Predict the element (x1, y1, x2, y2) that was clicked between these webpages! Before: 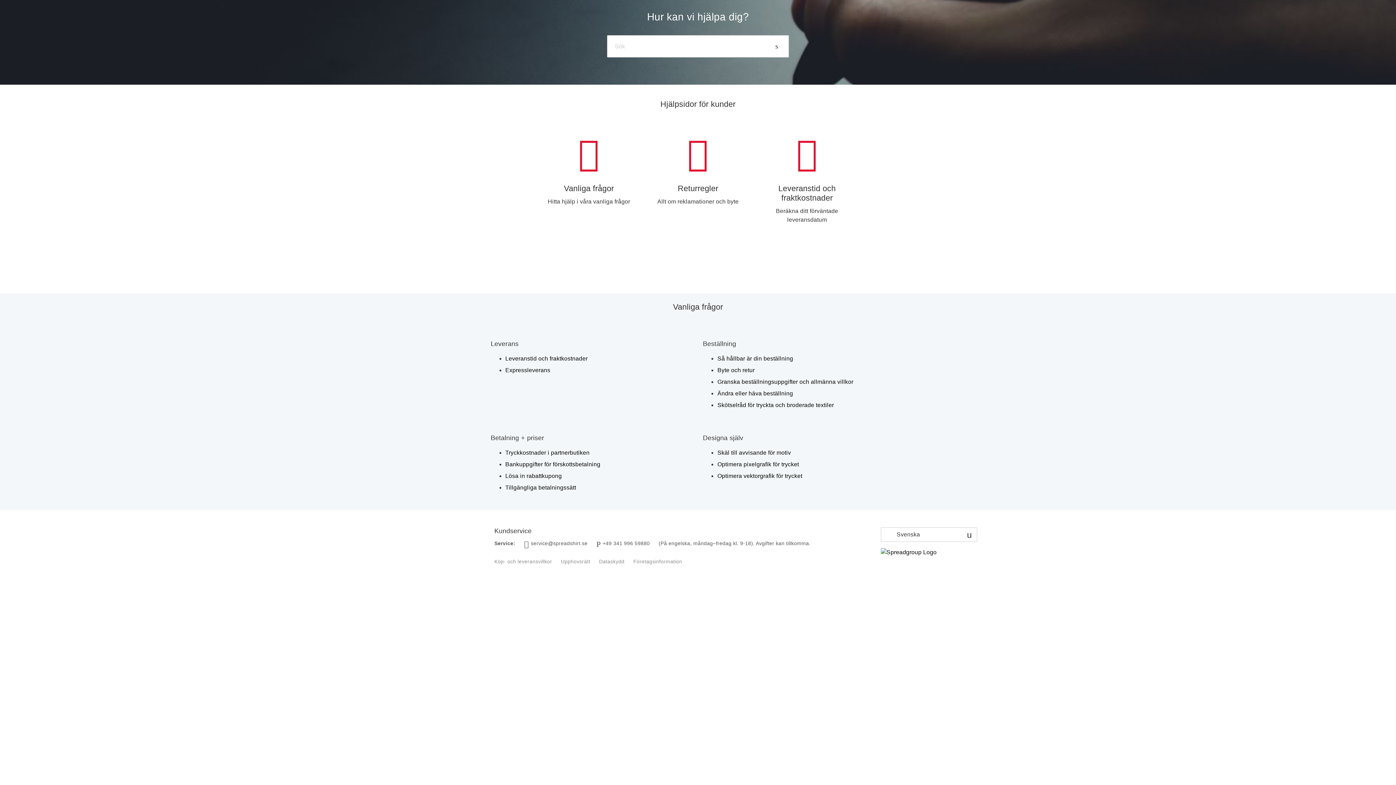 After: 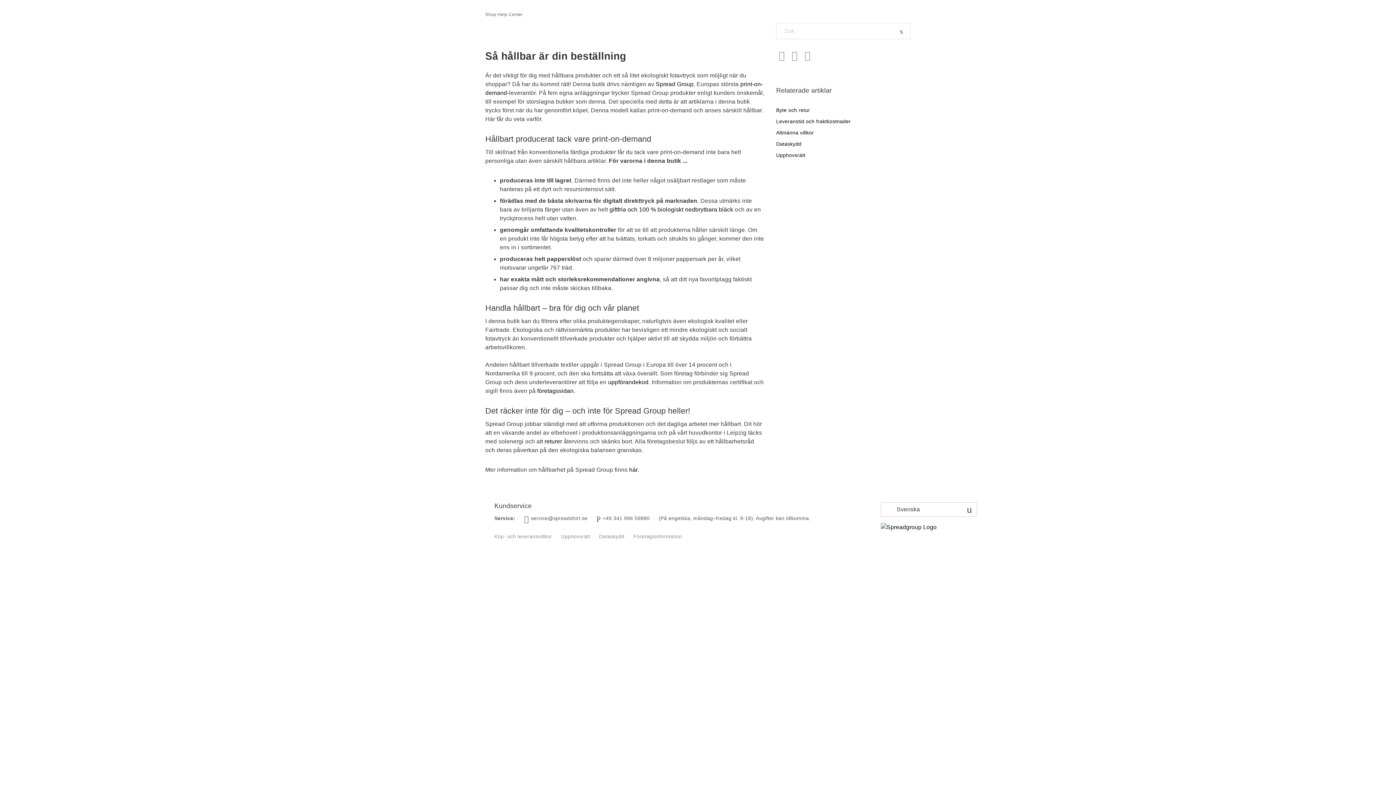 Action: bbox: (717, 355, 793, 361) label: Så hållbar är din beställning